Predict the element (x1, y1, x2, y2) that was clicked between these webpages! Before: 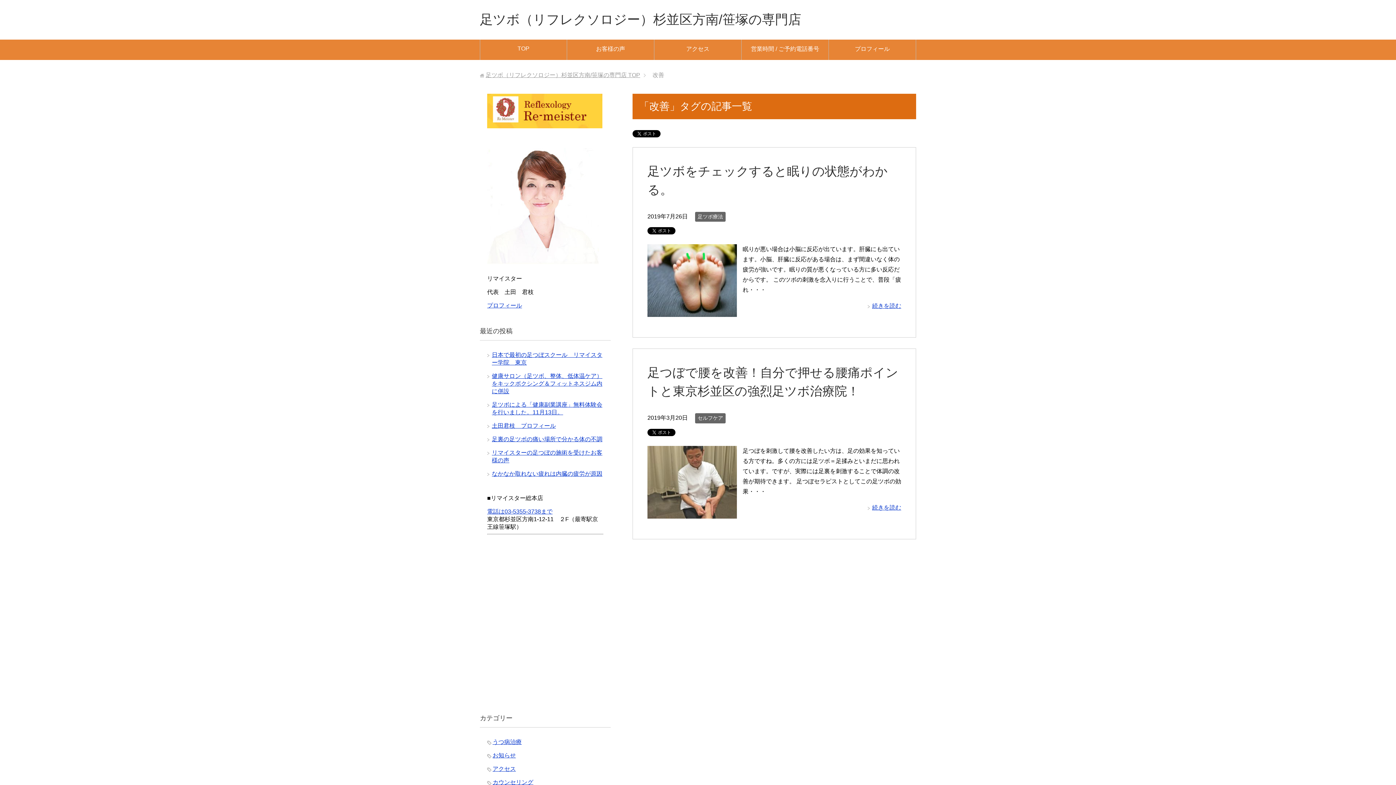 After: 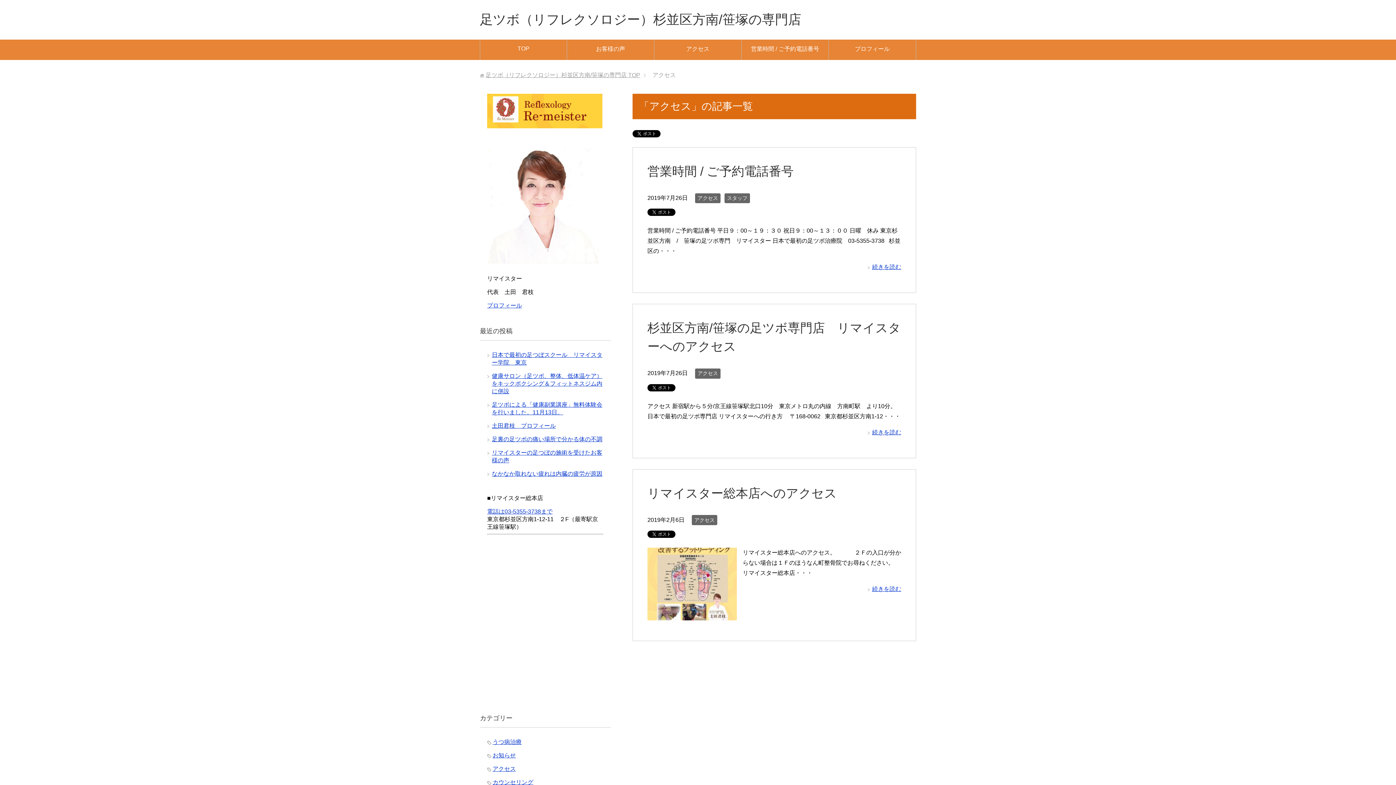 Action: bbox: (492, 766, 516, 772) label: アクセス